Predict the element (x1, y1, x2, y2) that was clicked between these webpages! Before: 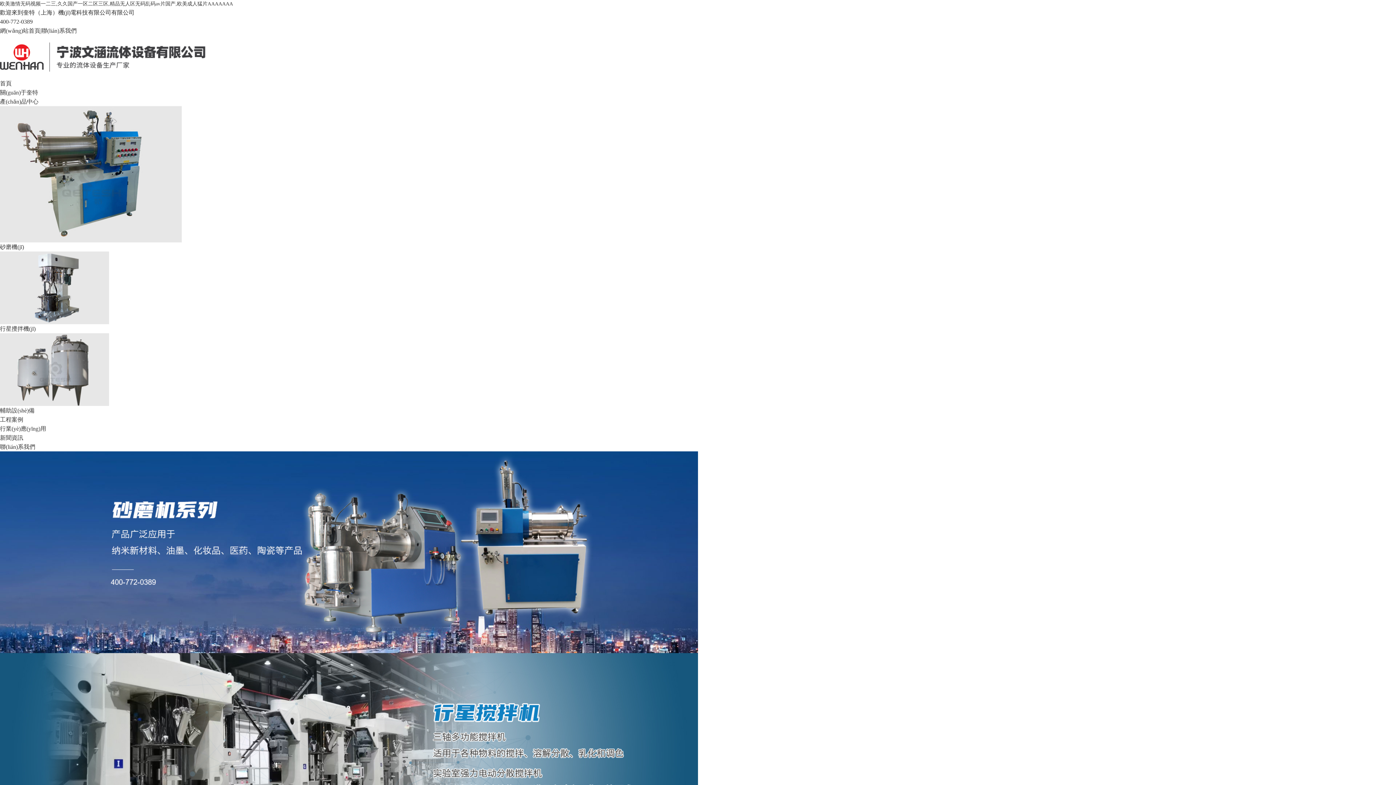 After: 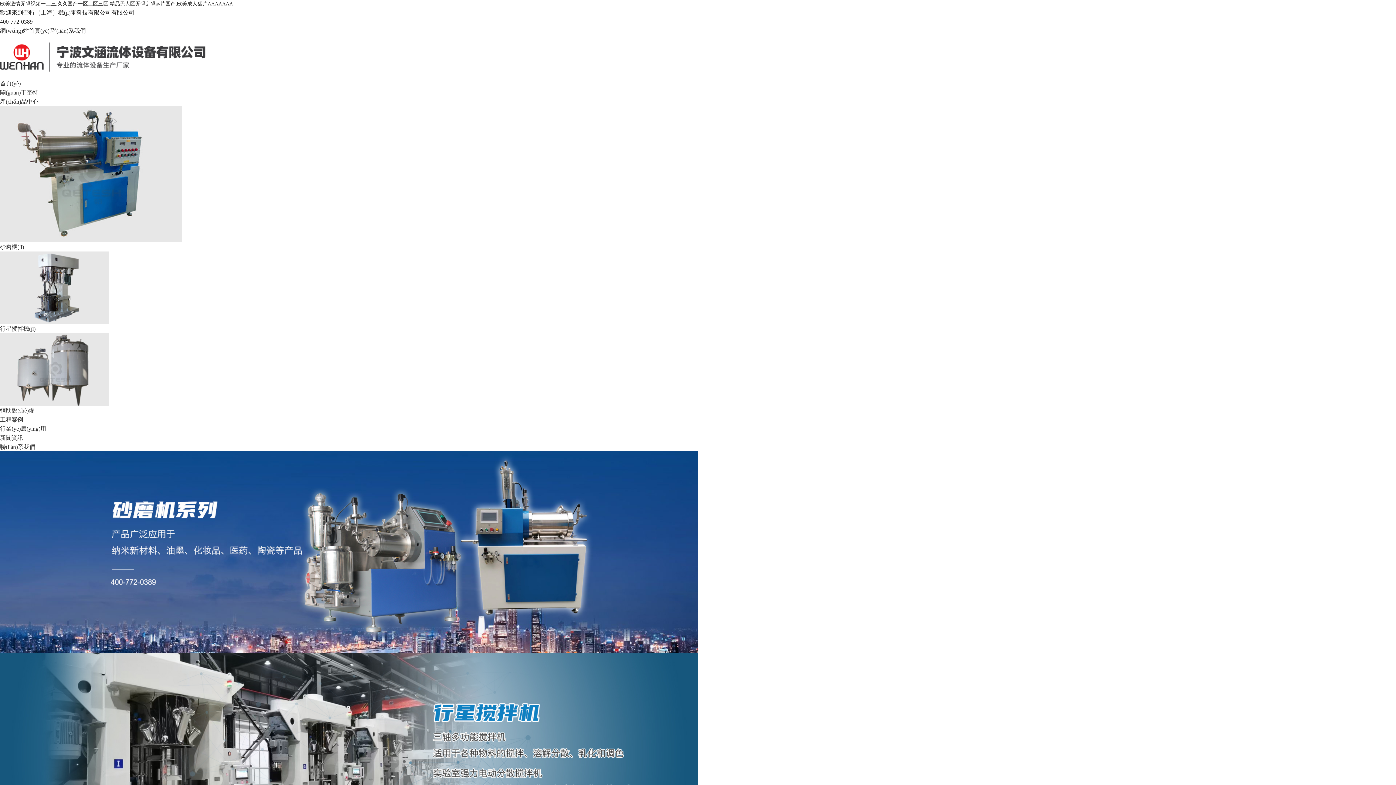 Action: bbox: (0, 444, 35, 450) label: 聯(lián)系我們